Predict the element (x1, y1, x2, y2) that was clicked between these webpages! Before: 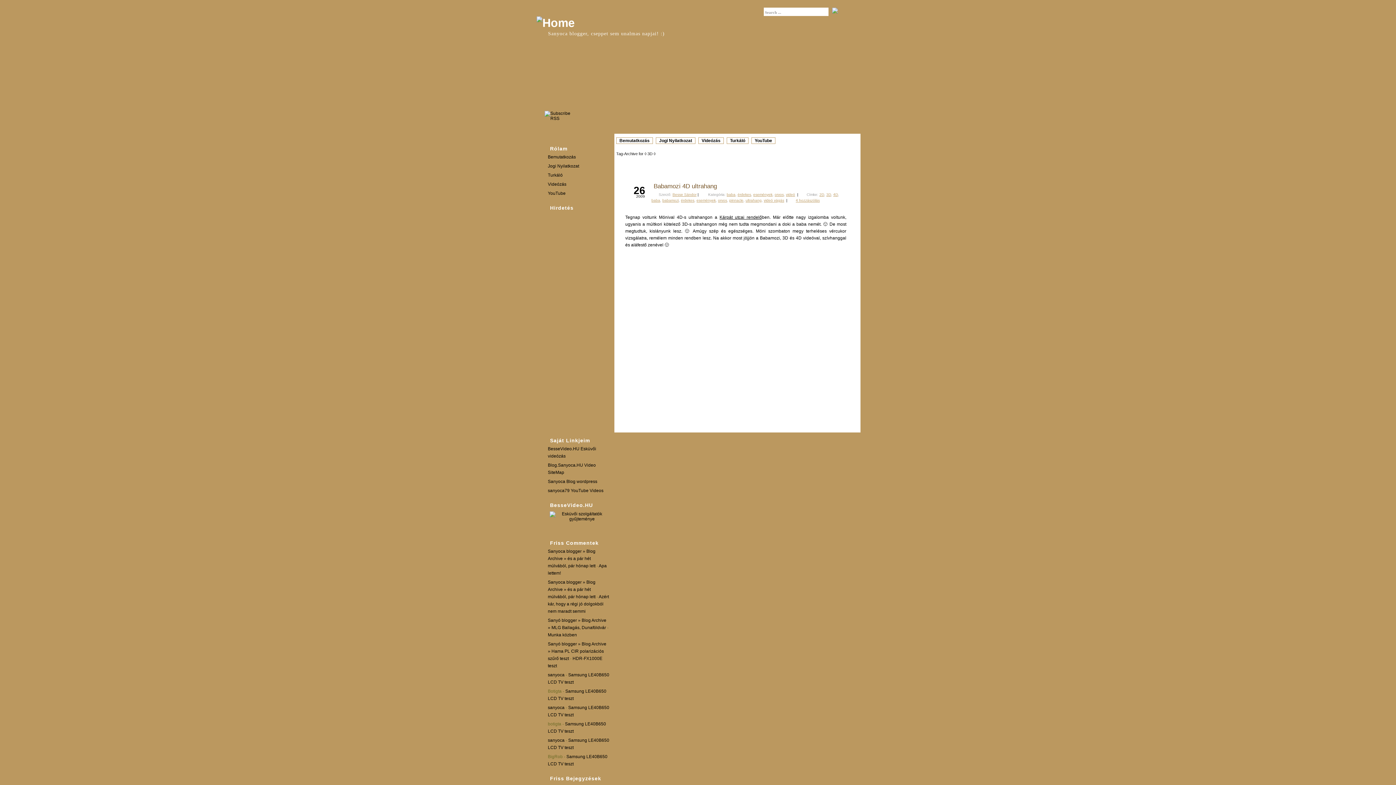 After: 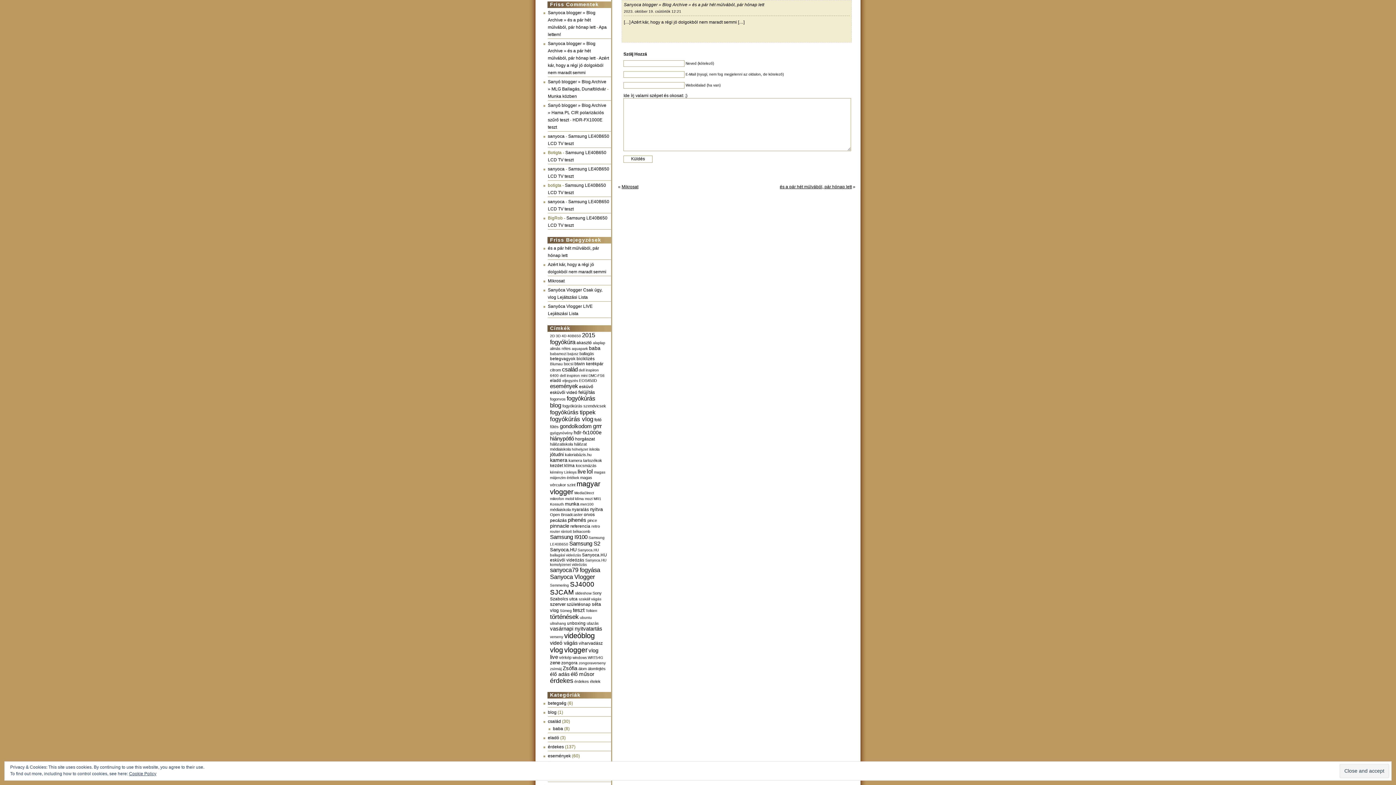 Action: label: Azért kár, hogy a régi jó dolgokból nem maradt semmi bbox: (548, 594, 609, 614)